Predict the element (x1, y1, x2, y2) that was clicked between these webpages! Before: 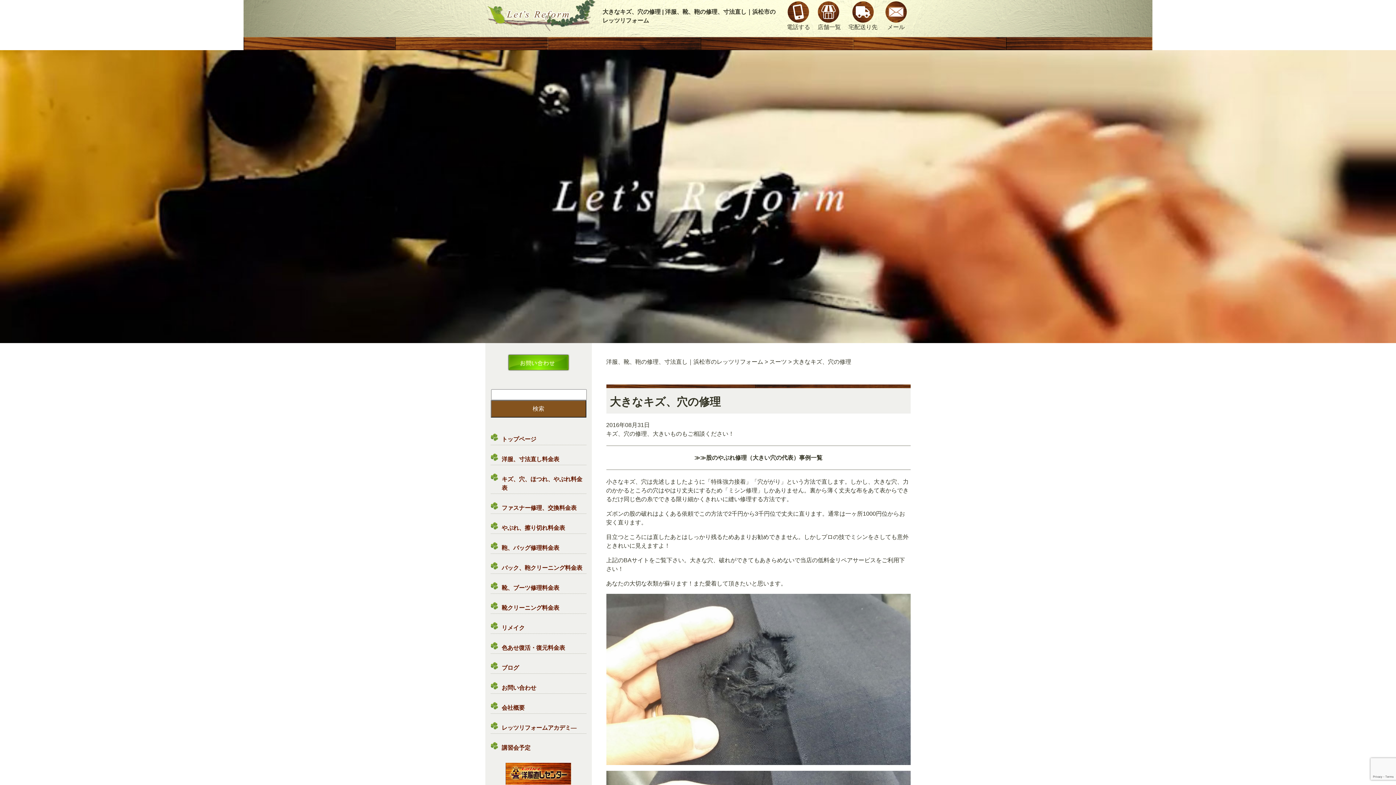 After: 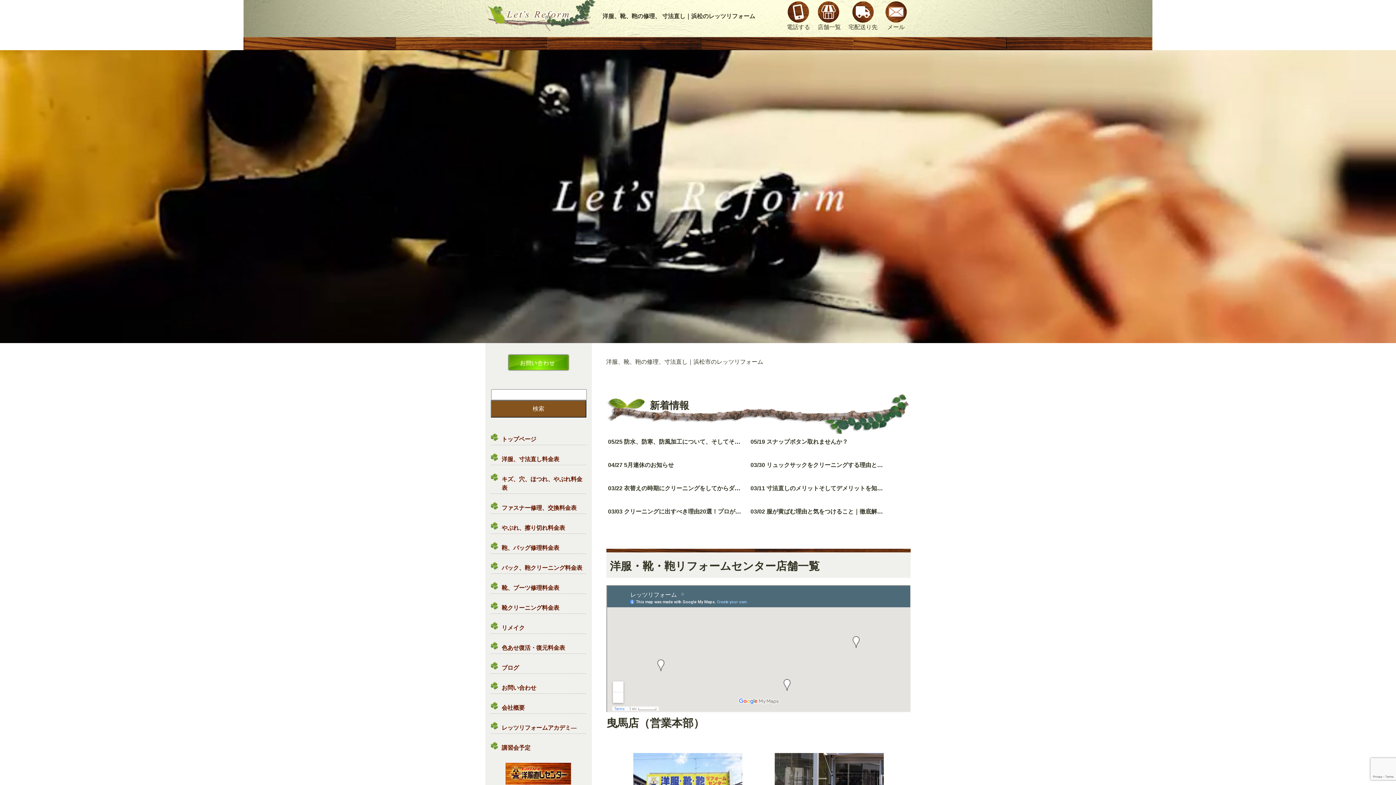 Action: bbox: (606, 359, 763, 365) label: 洋服、靴、鞄の修理、寸法直し｜浜松市のレッツリフォーム